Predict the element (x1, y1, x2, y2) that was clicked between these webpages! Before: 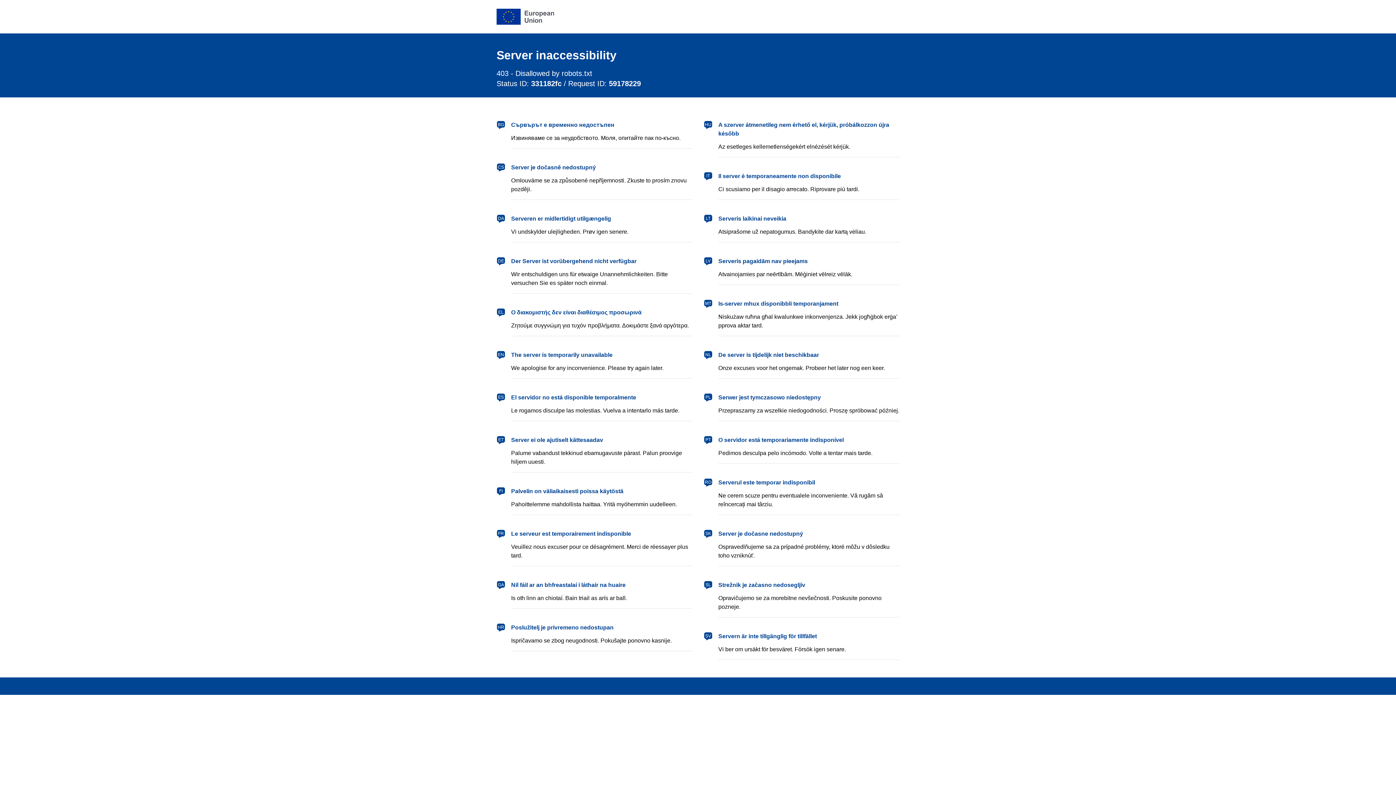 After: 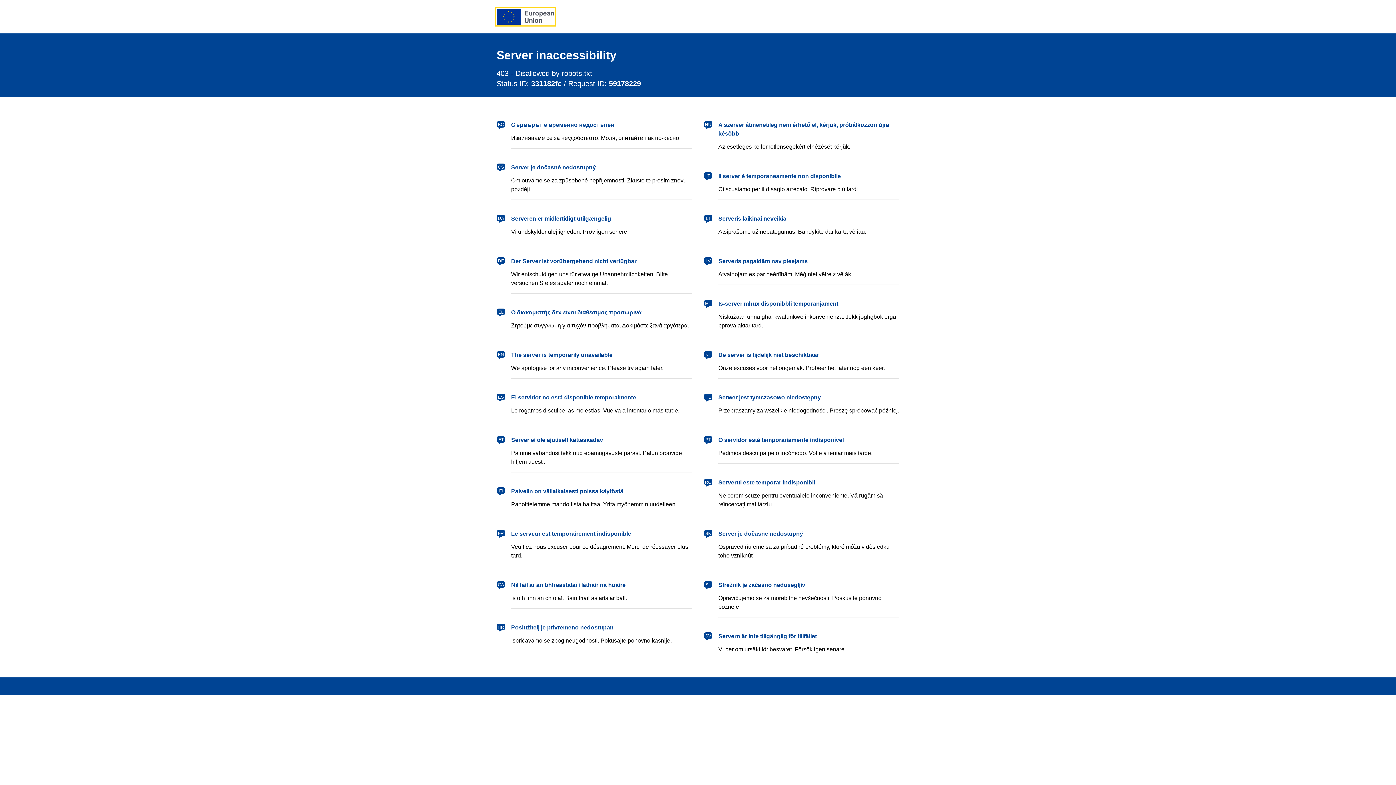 Action: label: European Union bbox: (496, 8, 554, 24)